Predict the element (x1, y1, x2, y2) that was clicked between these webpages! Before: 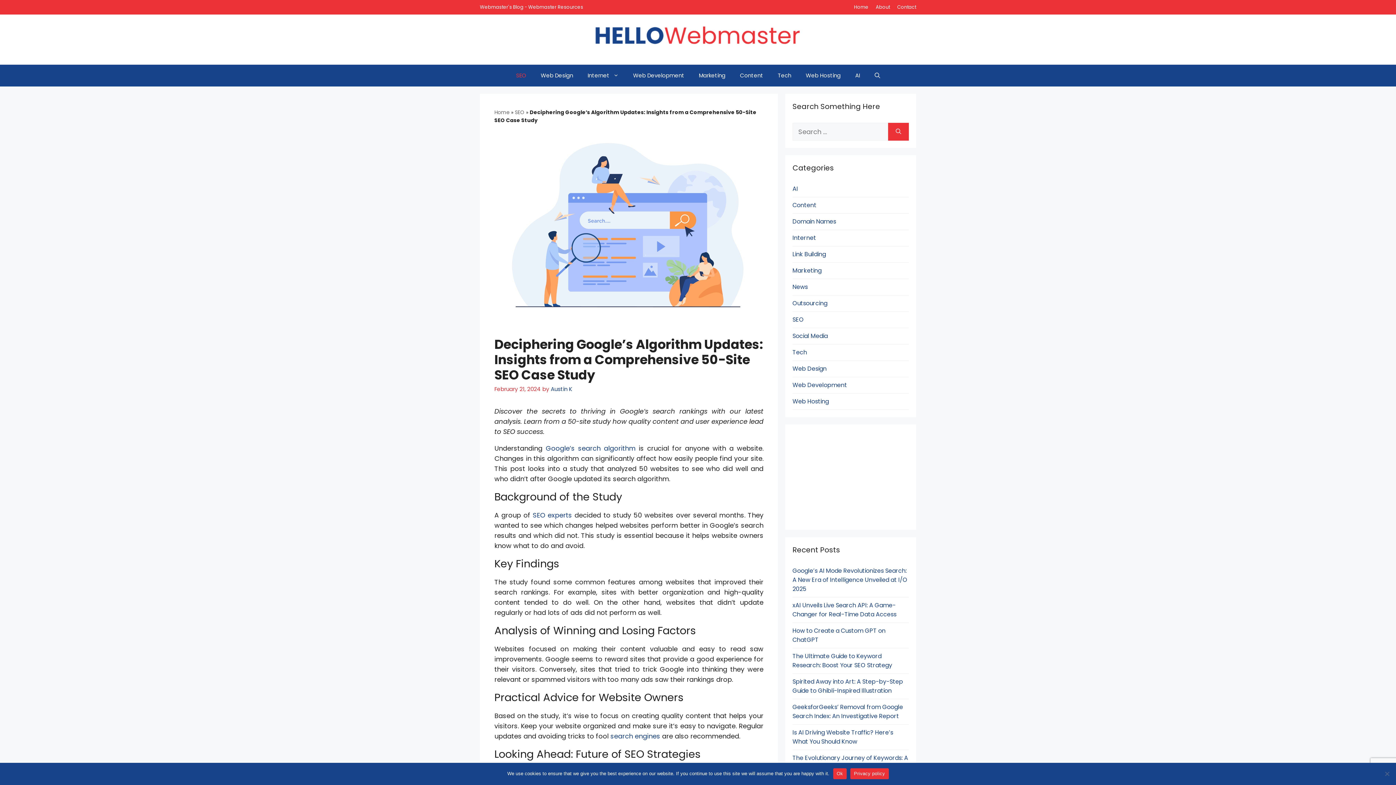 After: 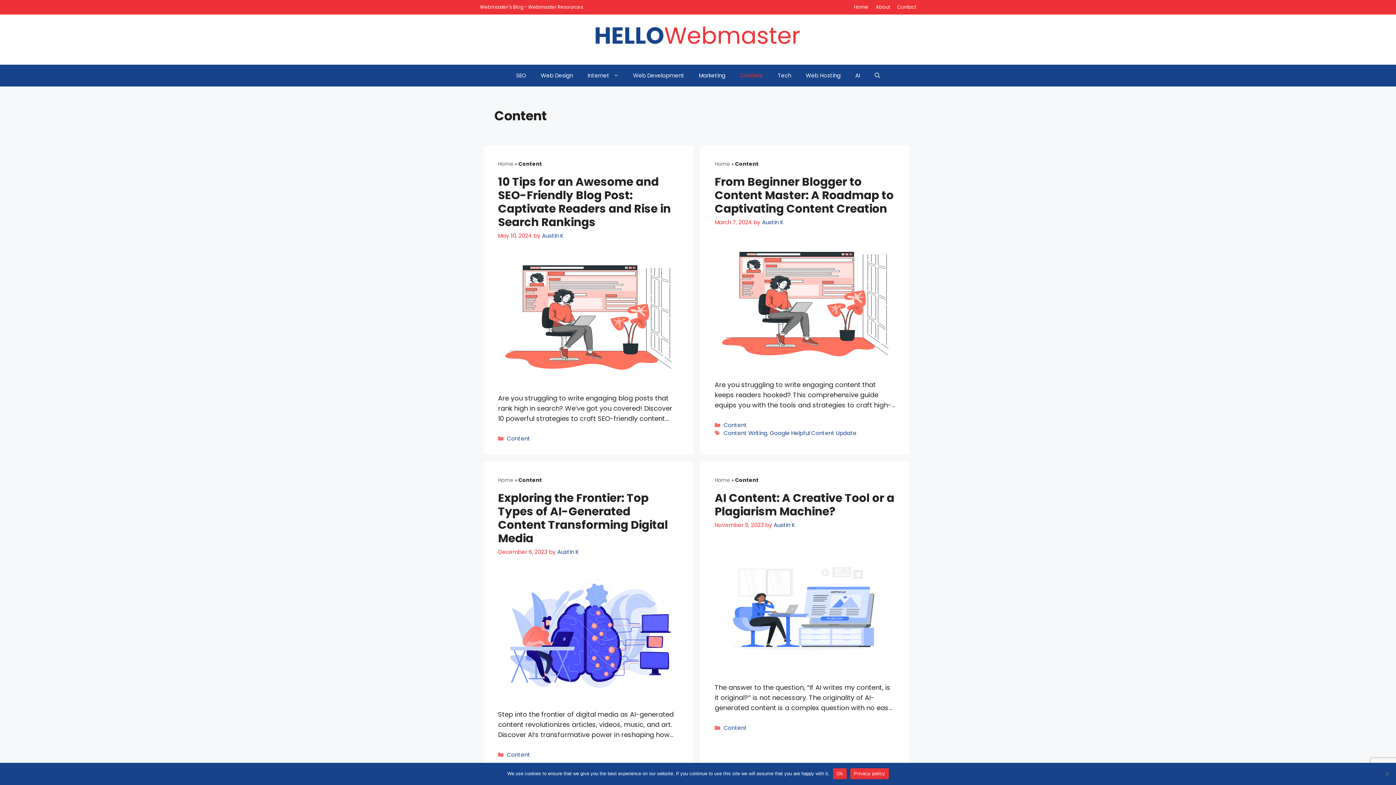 Action: label: Content bbox: (792, 201, 816, 209)